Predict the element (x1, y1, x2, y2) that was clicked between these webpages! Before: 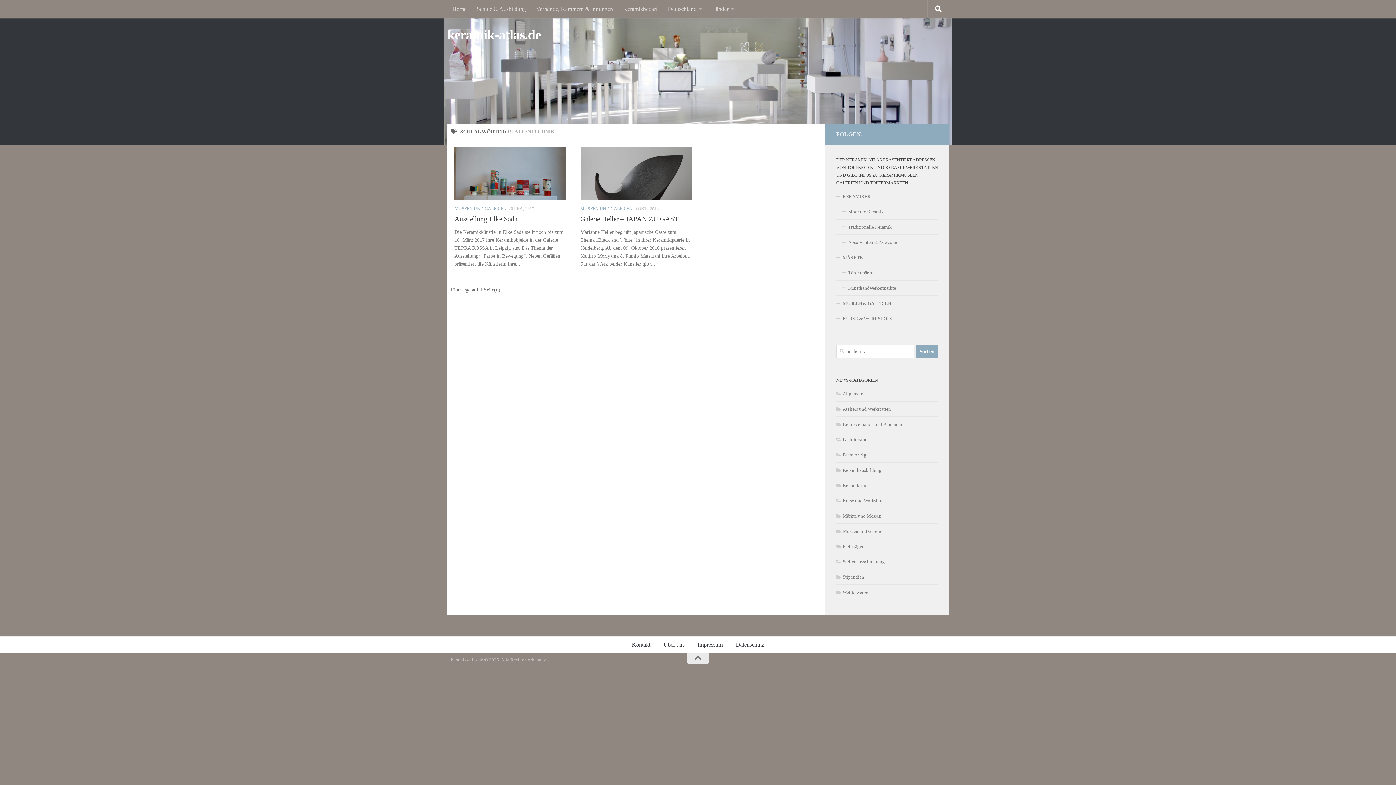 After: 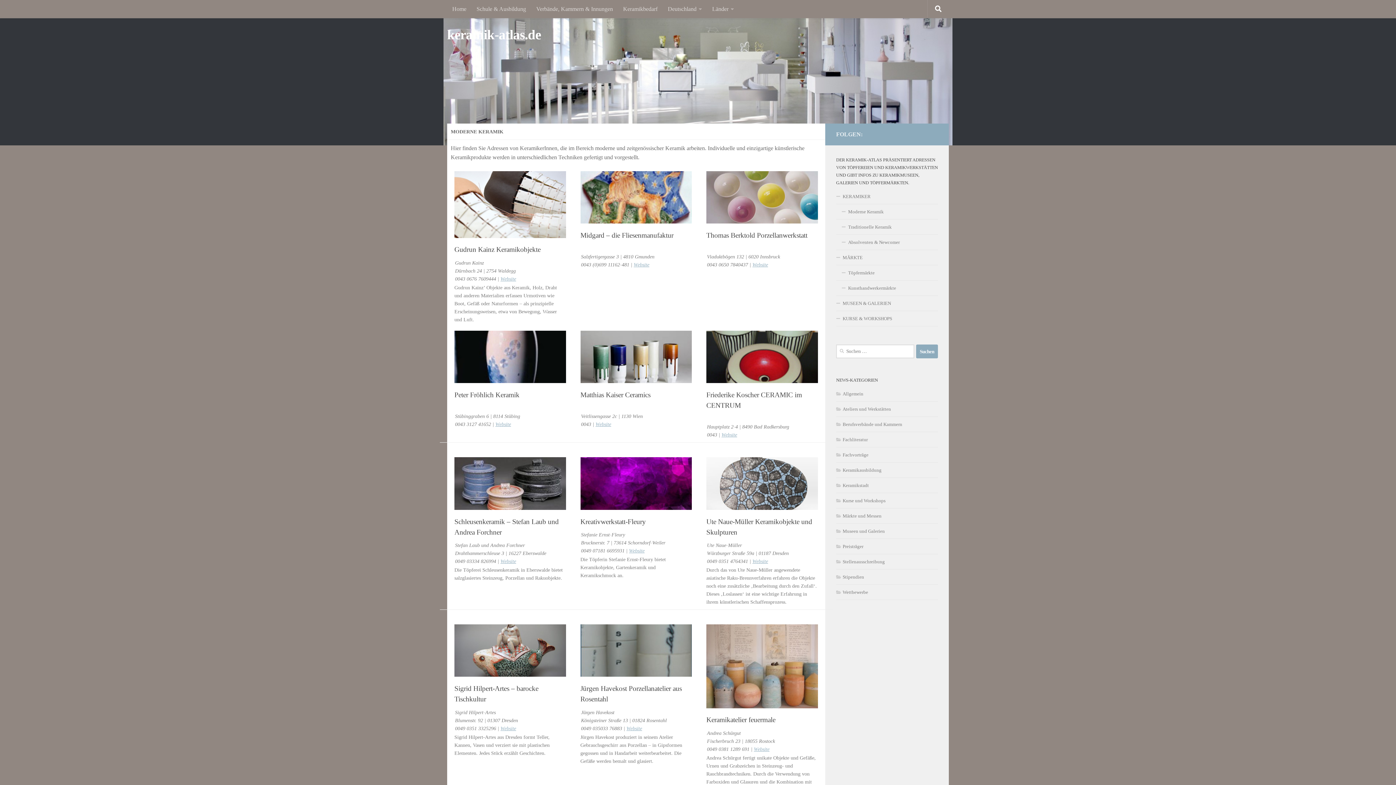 Action: bbox: (836, 204, 938, 219) label: Moderne Keramik